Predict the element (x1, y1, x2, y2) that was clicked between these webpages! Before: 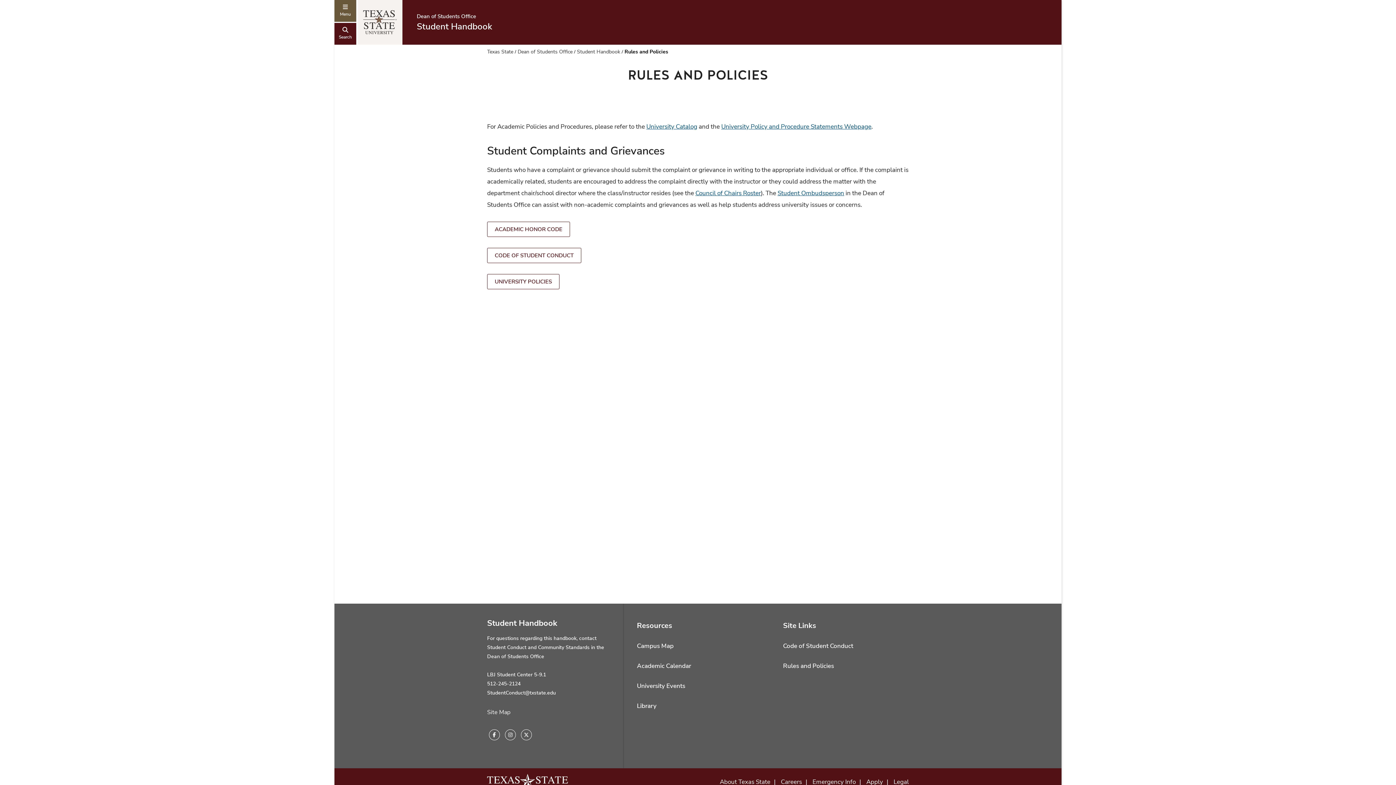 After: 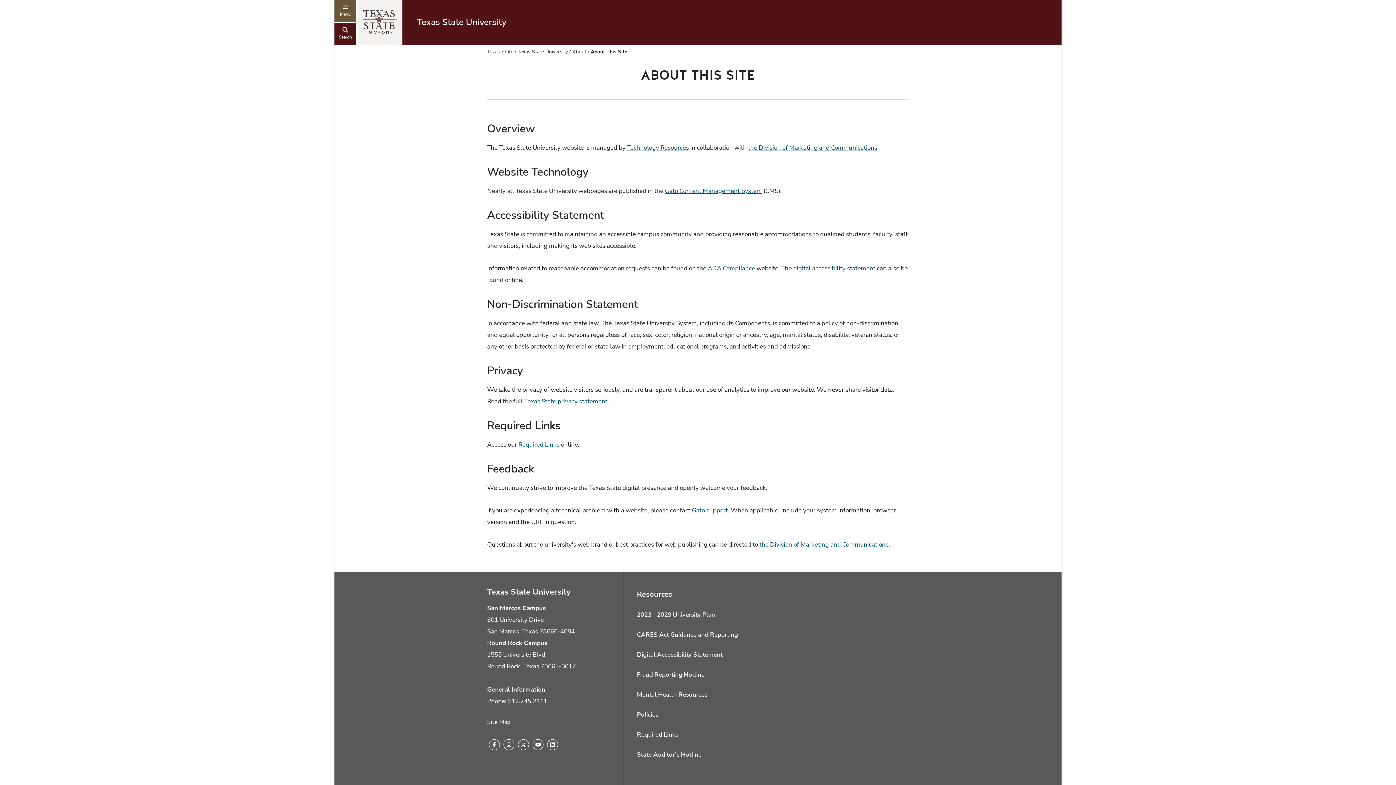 Action: bbox: (893, 778, 909, 786) label: Legal